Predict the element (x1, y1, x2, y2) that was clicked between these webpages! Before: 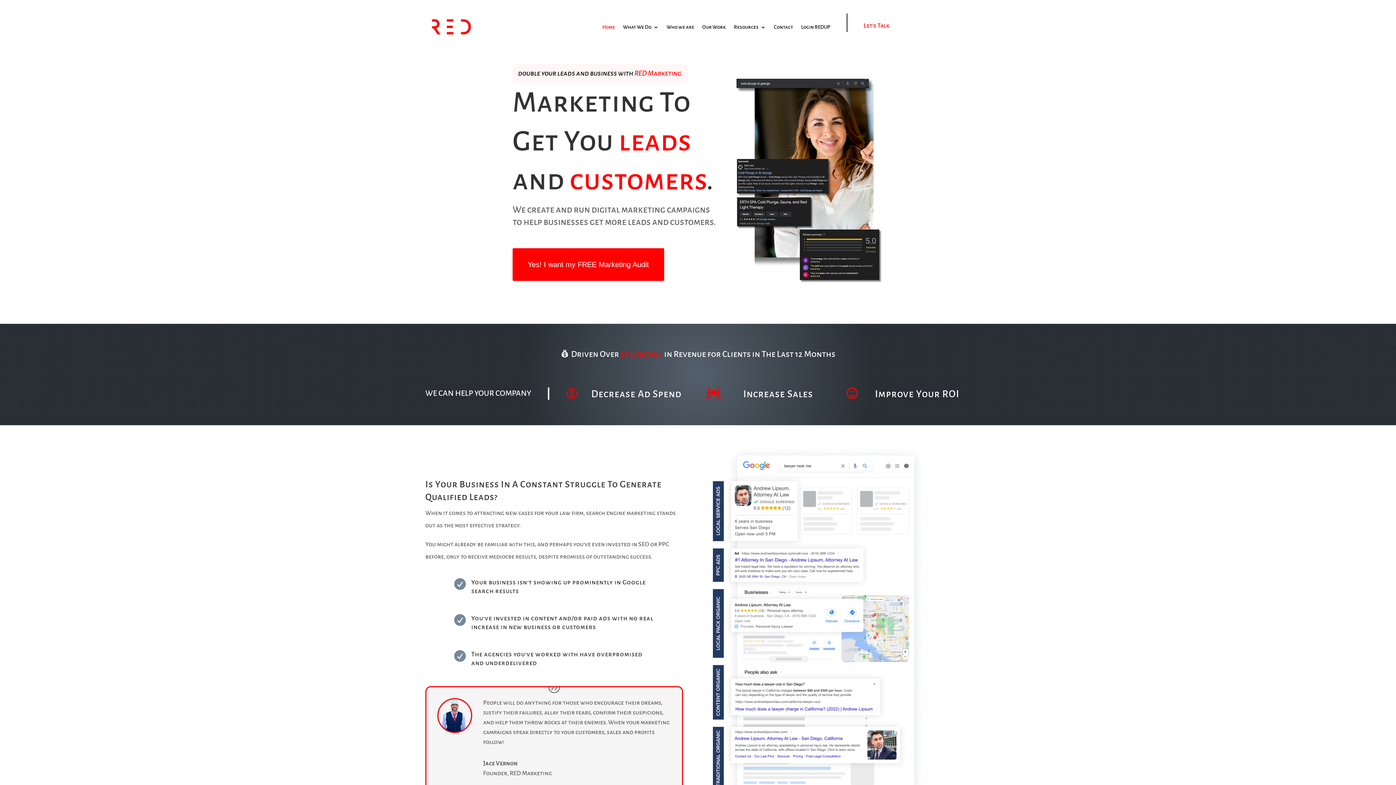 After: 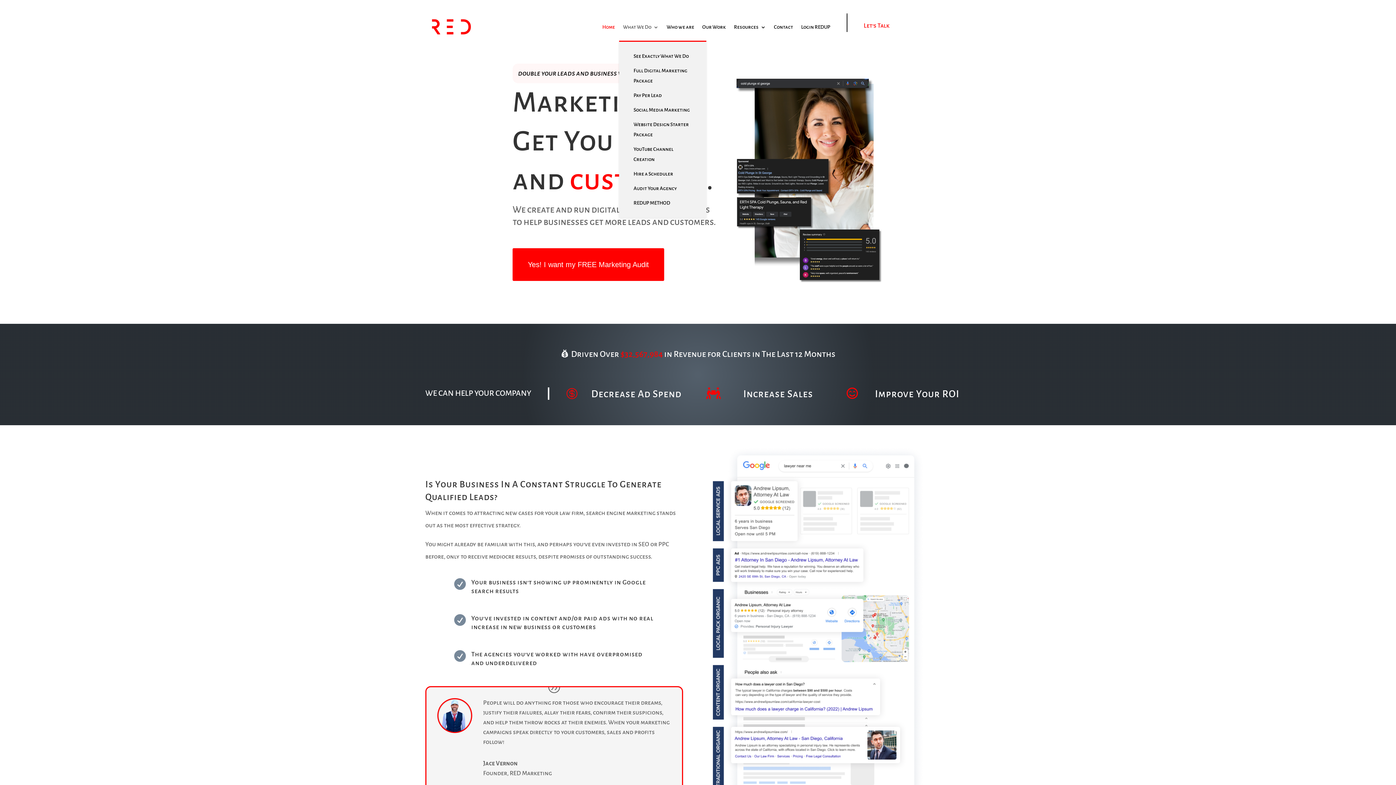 Action: label: What We Do bbox: (623, 13, 658, 41)